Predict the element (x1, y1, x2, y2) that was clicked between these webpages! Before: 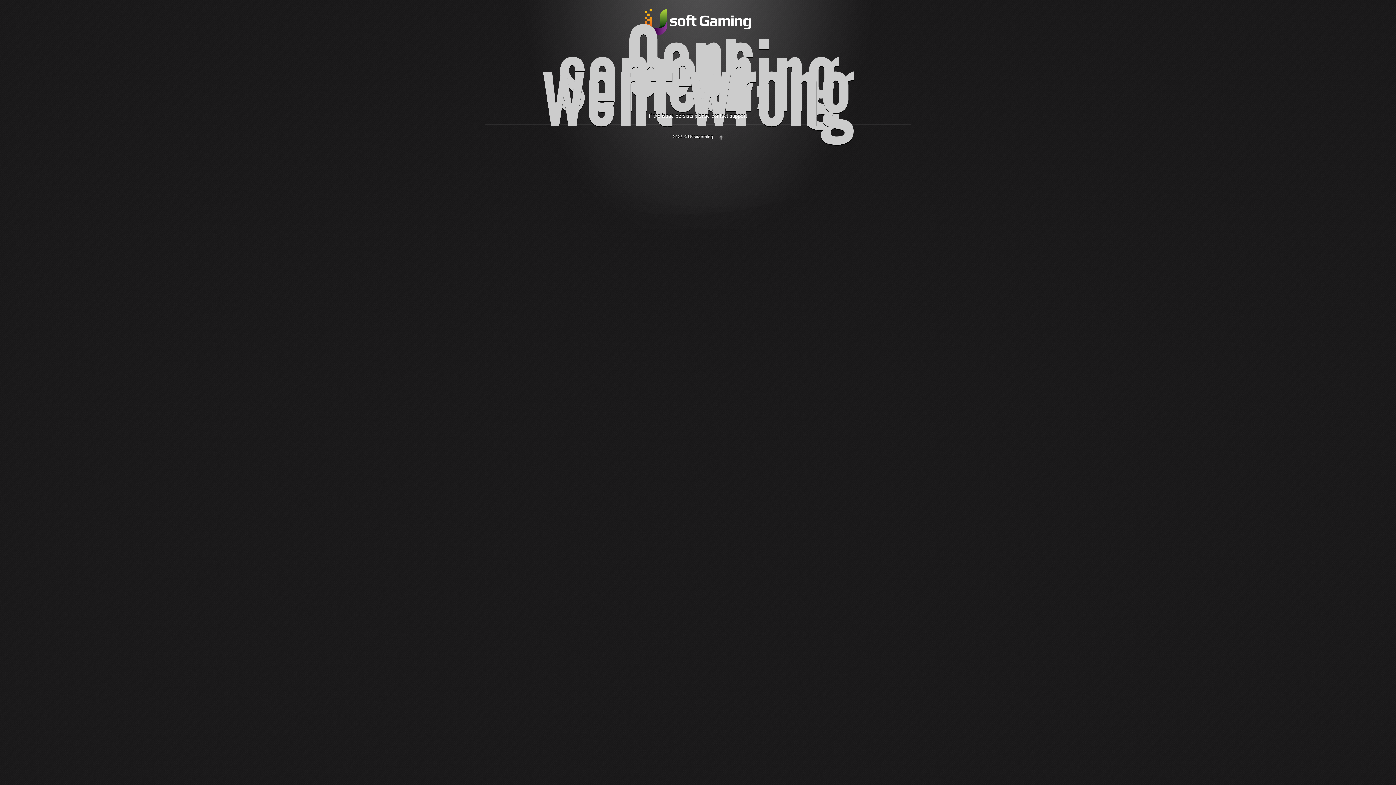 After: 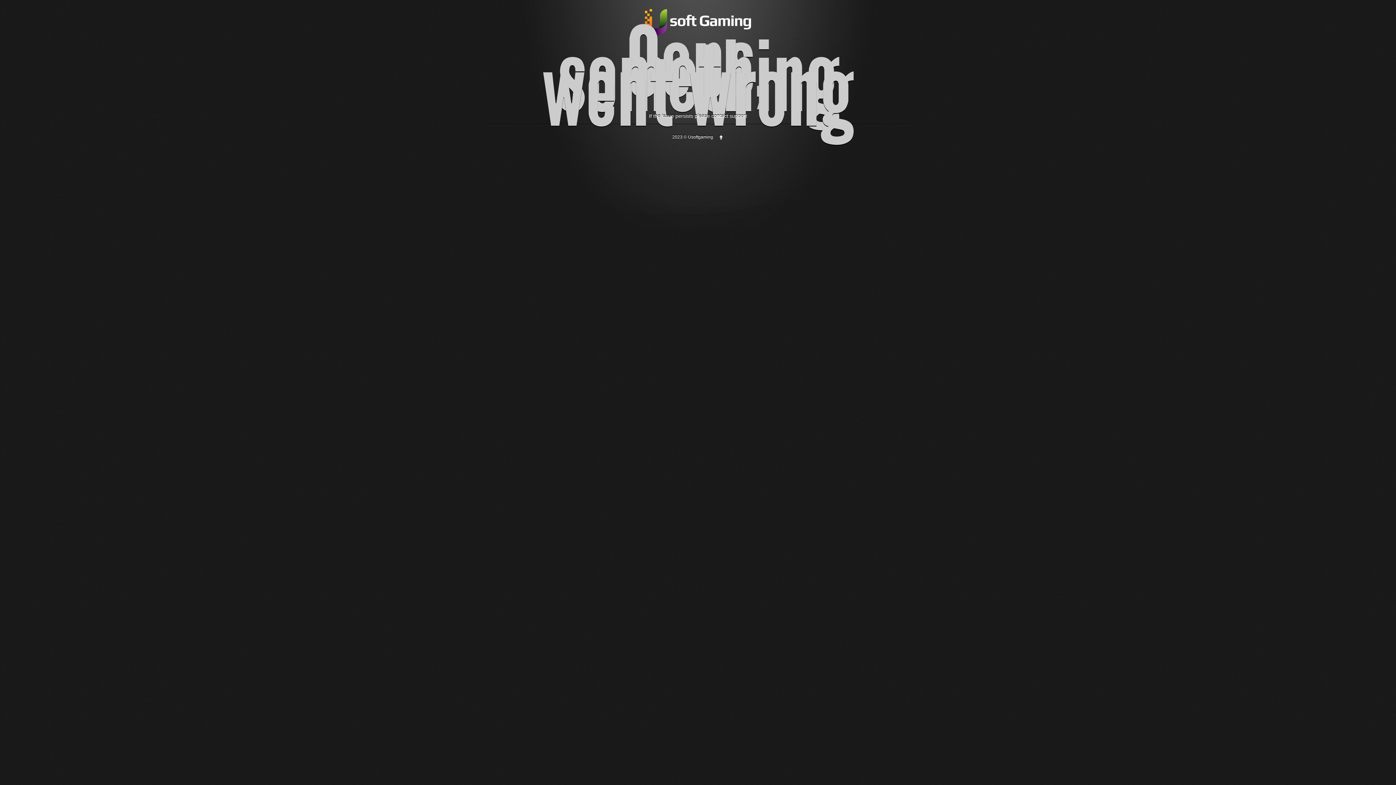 Action: bbox: (718, 134, 723, 139)